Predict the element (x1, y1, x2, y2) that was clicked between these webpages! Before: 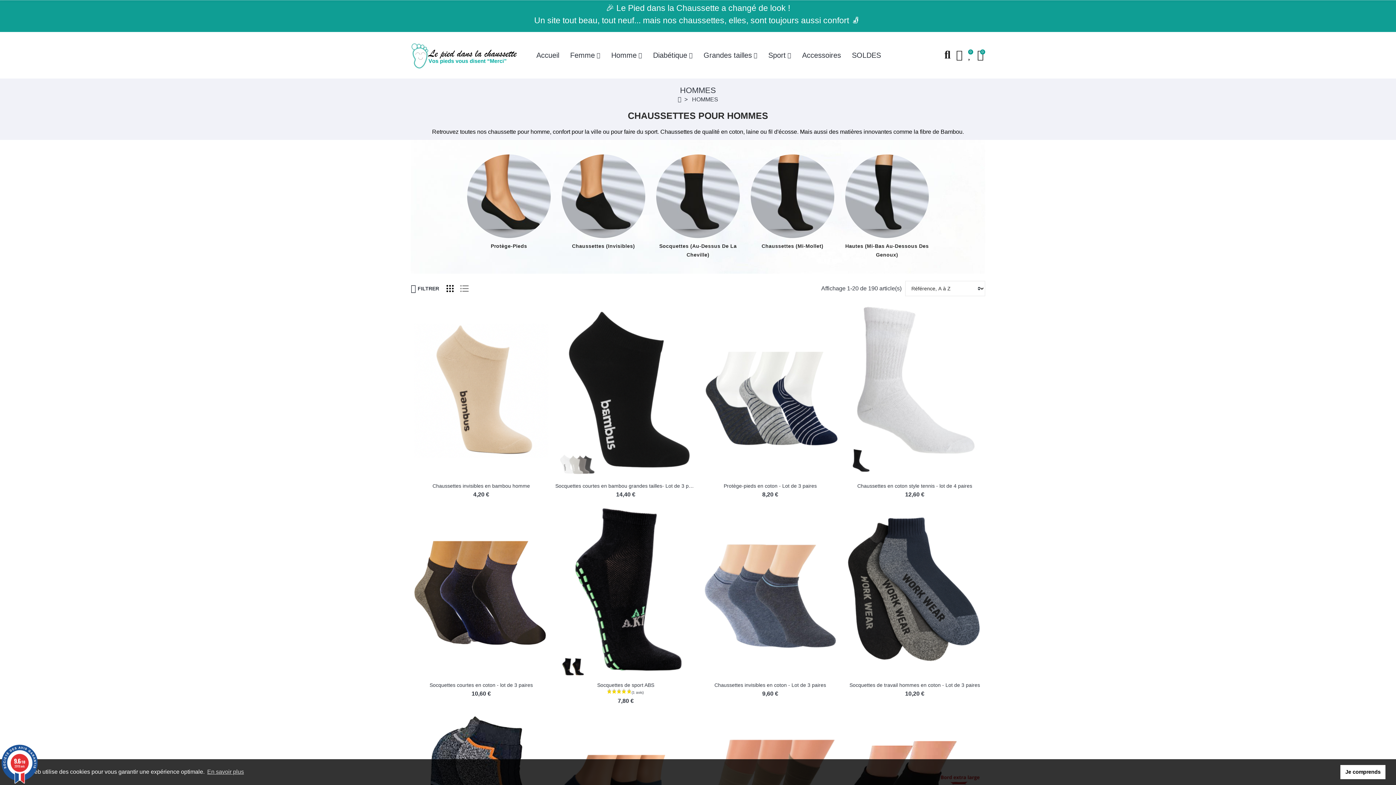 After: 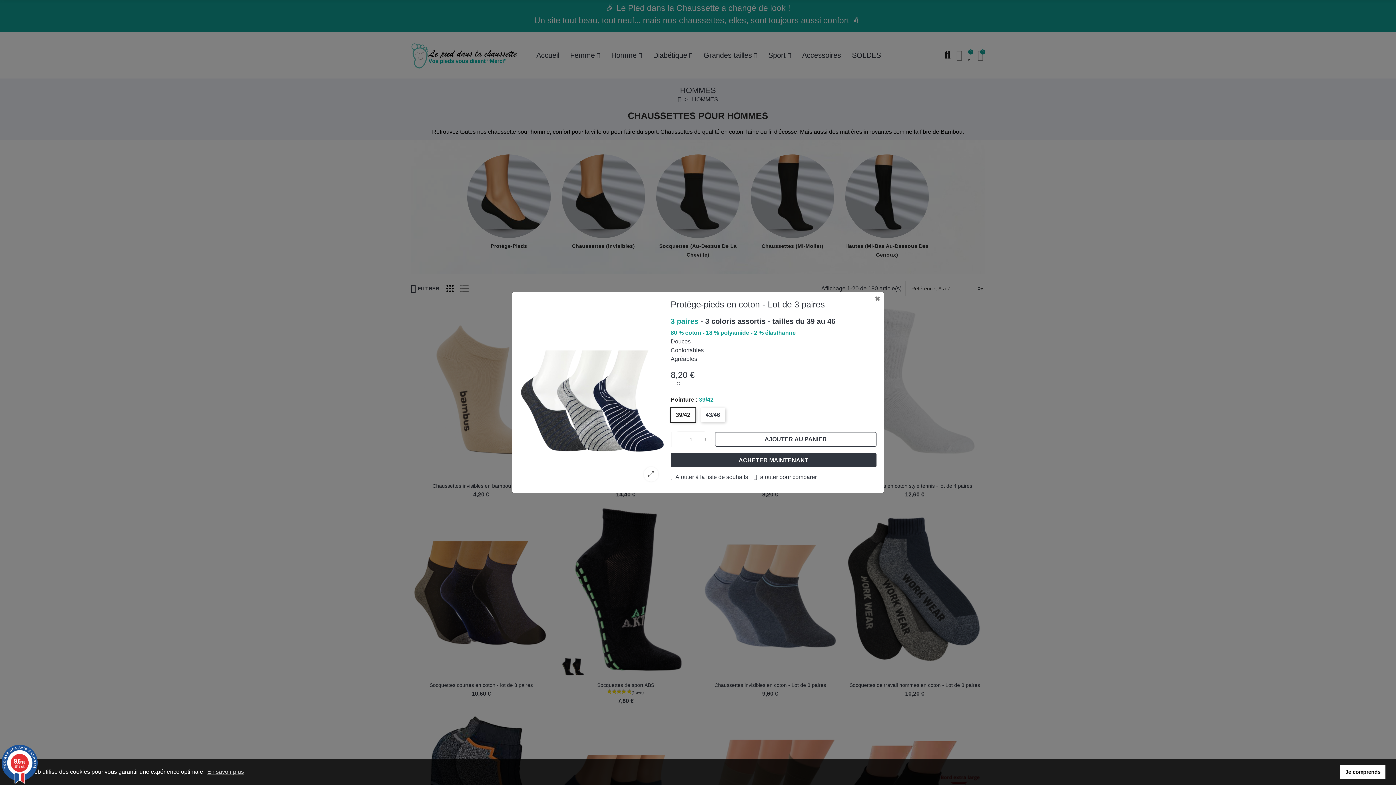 Action: bbox: (756, 467, 769, 479)